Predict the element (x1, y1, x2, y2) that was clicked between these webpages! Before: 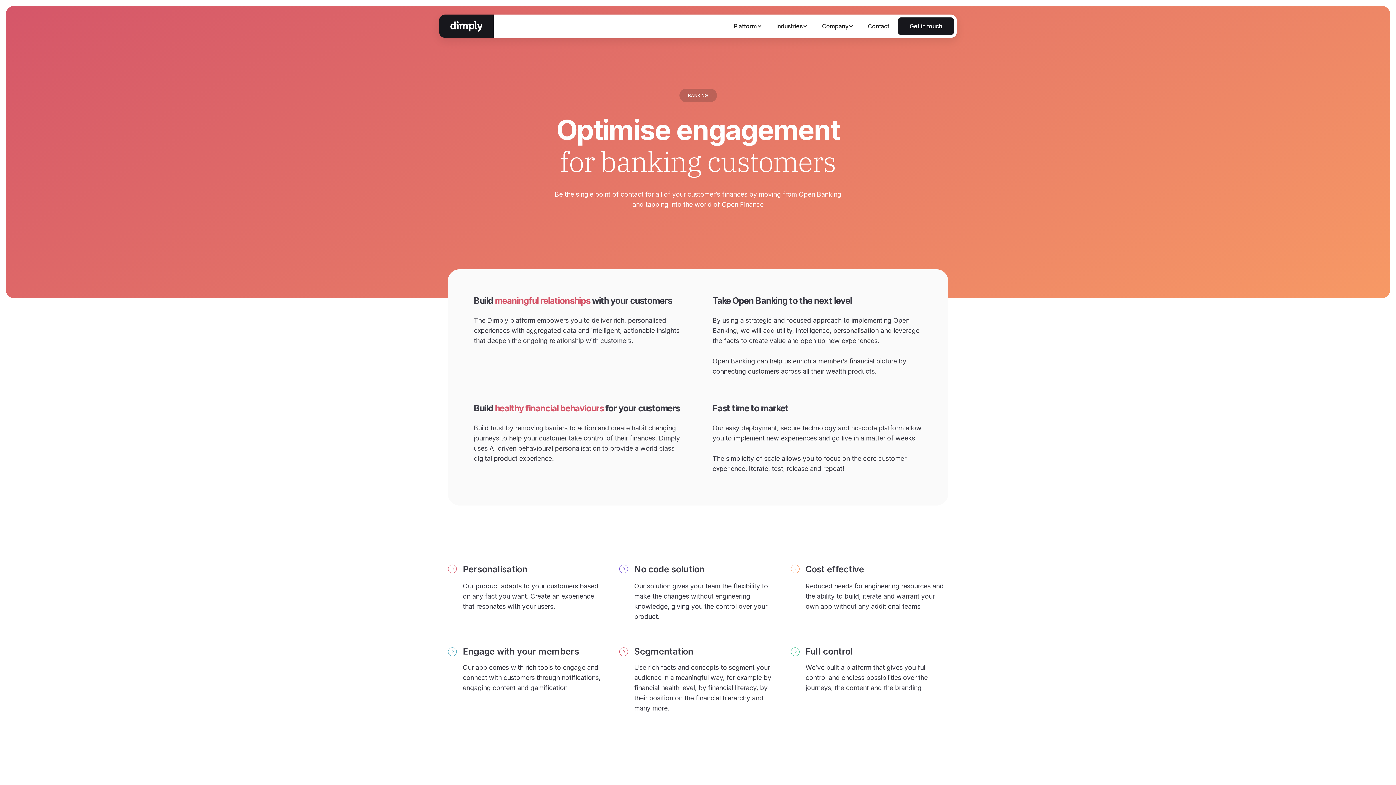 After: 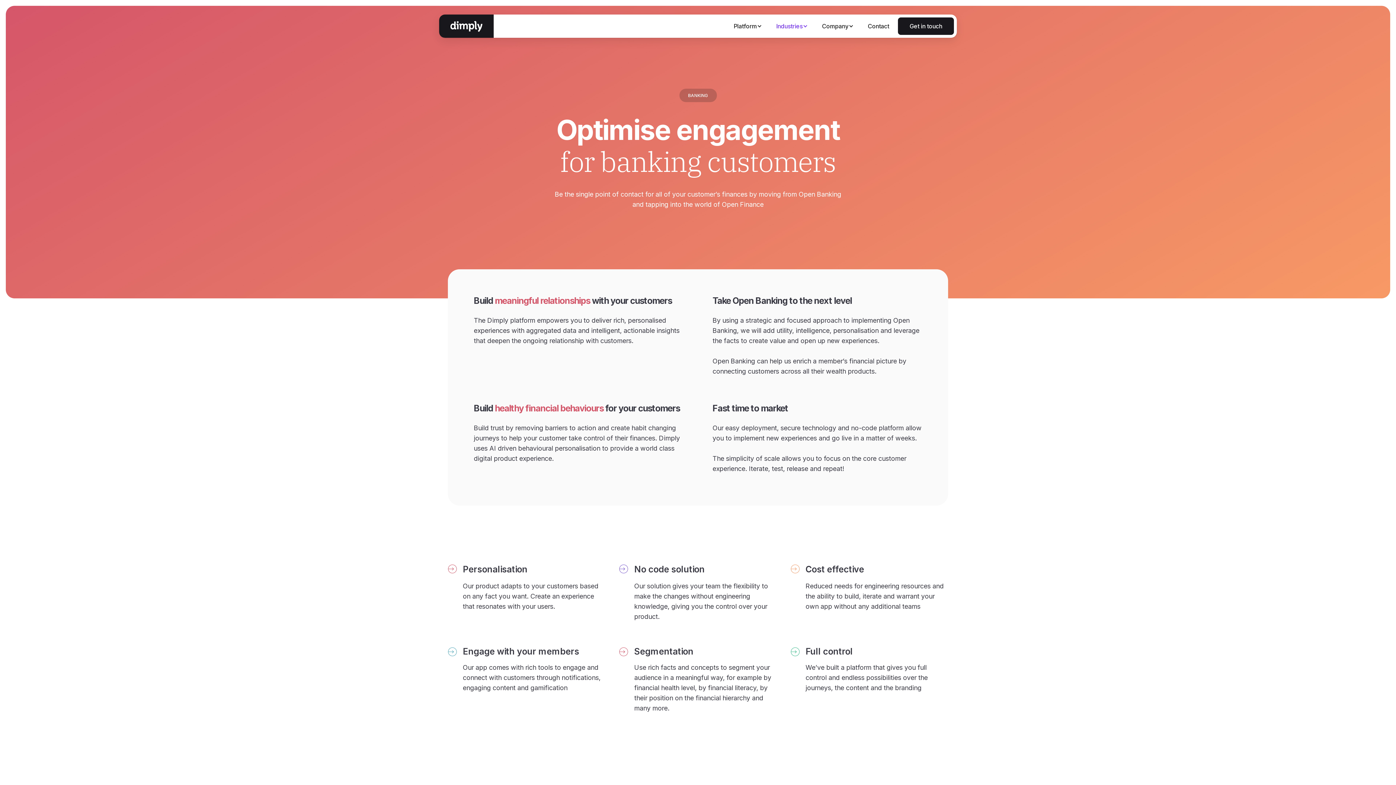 Action: bbox: (767, 14, 813, 37) label: Industries